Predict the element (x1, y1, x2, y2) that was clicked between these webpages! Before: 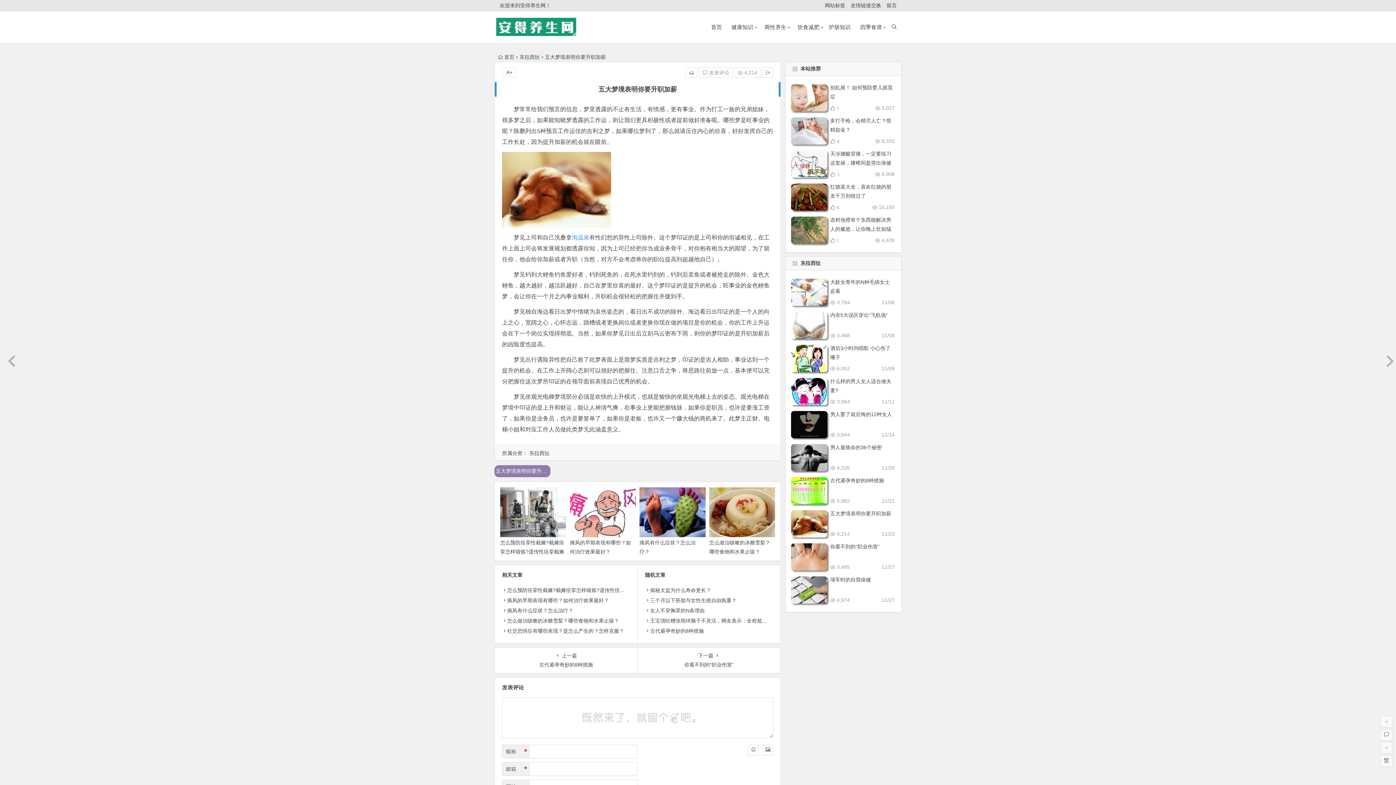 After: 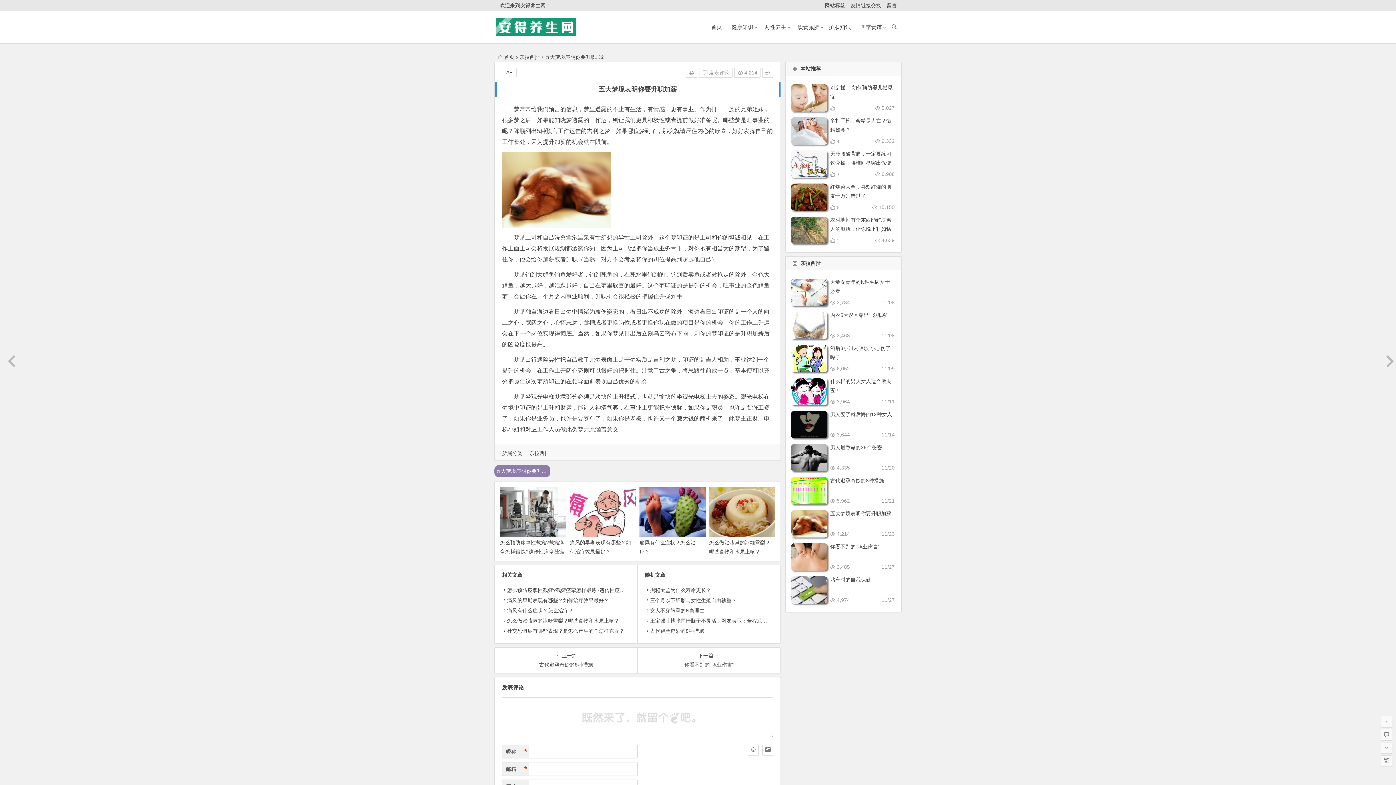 Action: label: 泡温泉 bbox: (572, 234, 589, 240)